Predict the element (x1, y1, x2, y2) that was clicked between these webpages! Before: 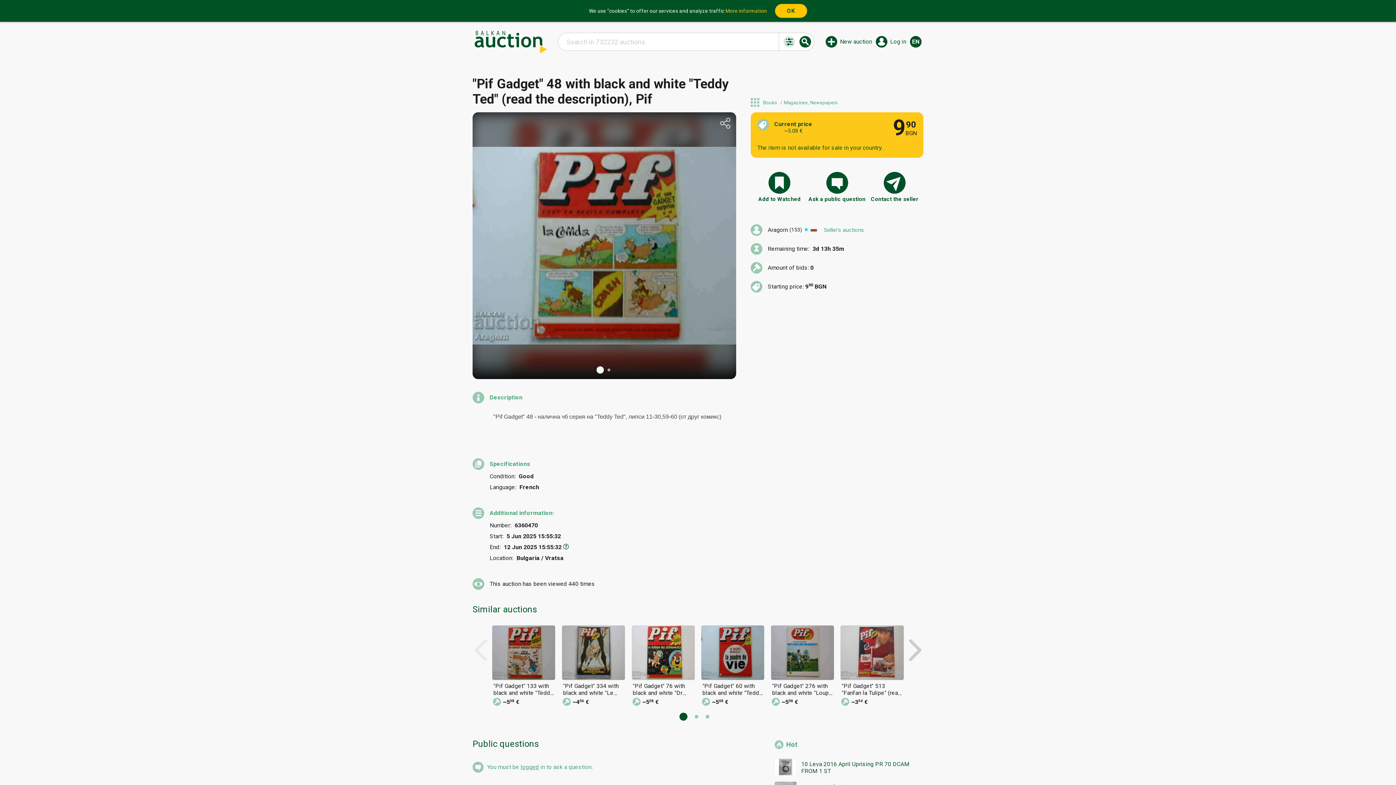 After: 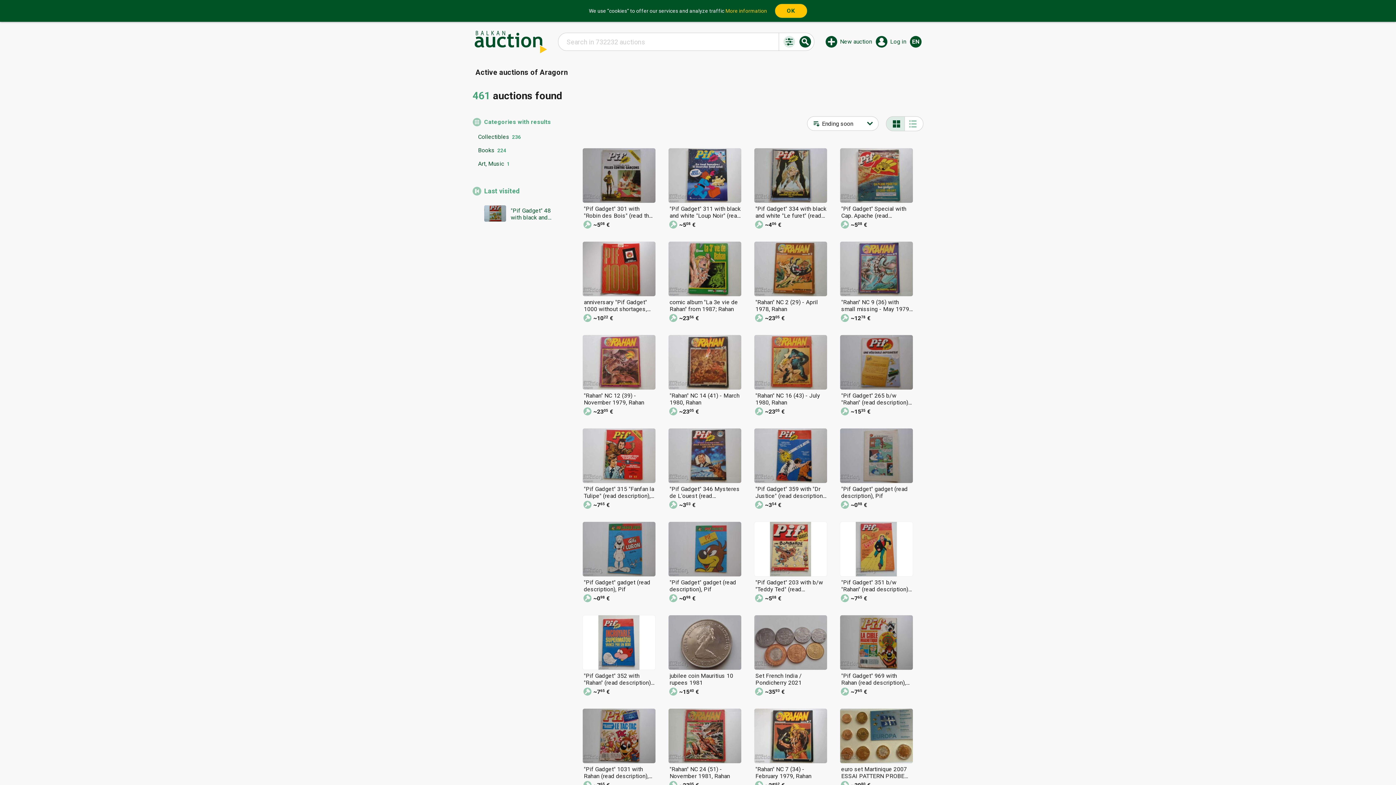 Action: label: Seller's auctions bbox: (824, 226, 864, 233)